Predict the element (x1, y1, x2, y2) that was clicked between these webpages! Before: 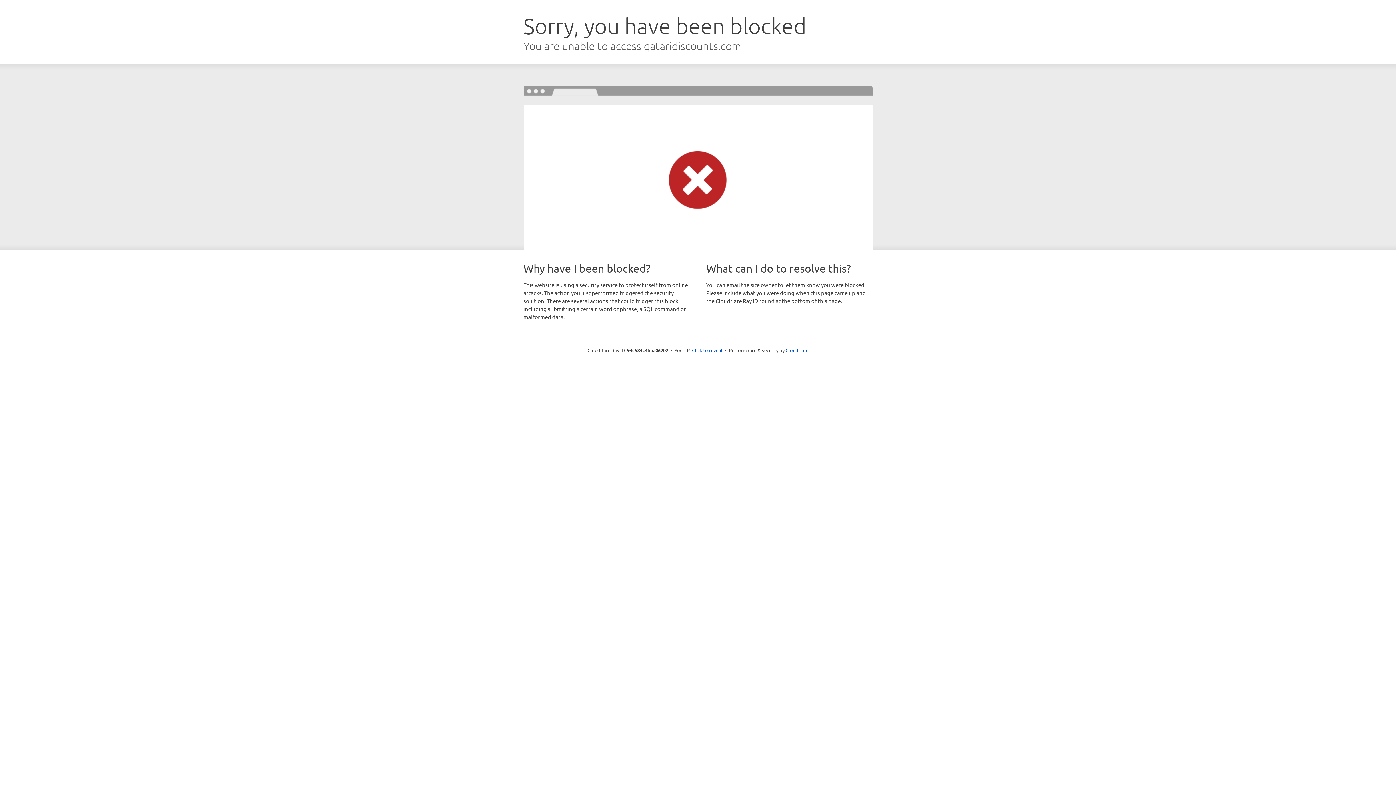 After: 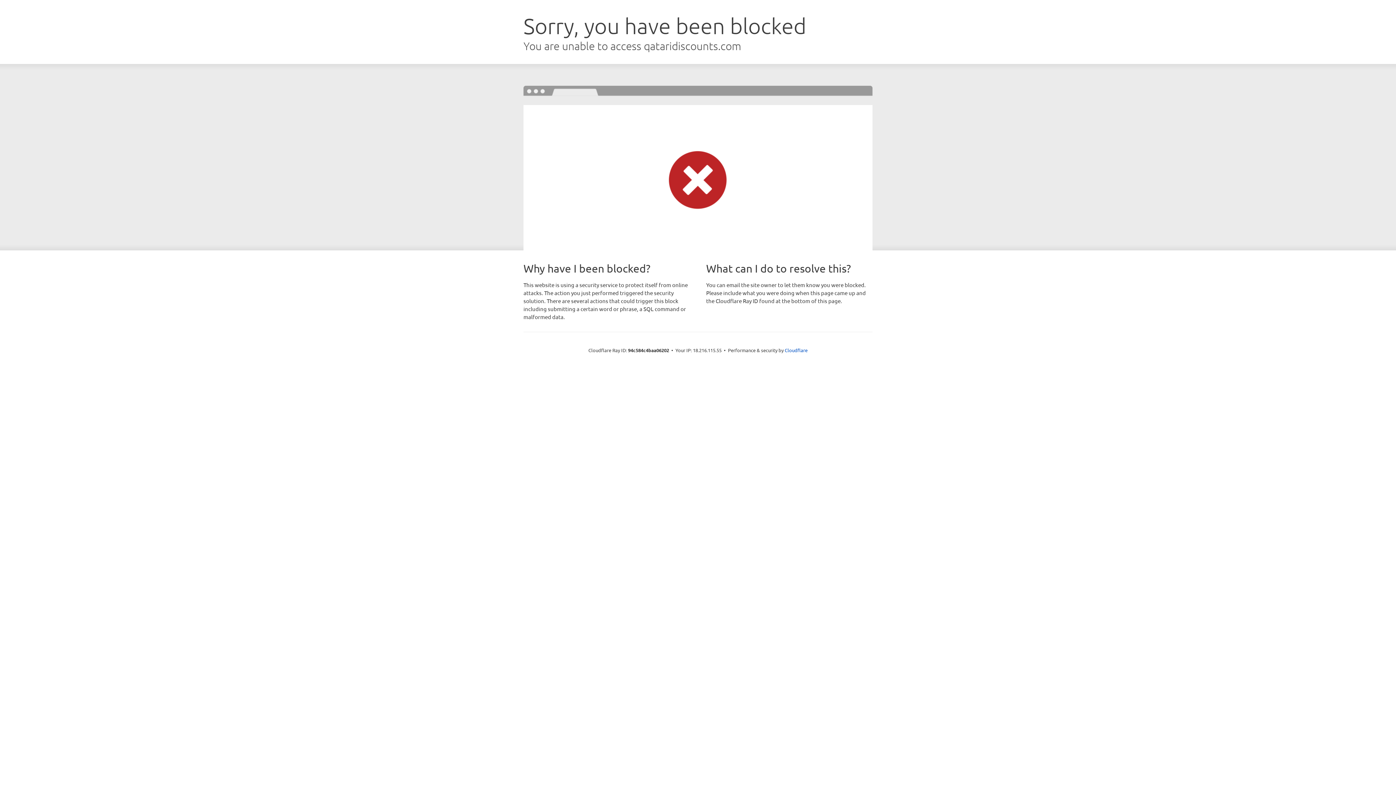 Action: label: Click to reveal bbox: (692, 346, 722, 353)